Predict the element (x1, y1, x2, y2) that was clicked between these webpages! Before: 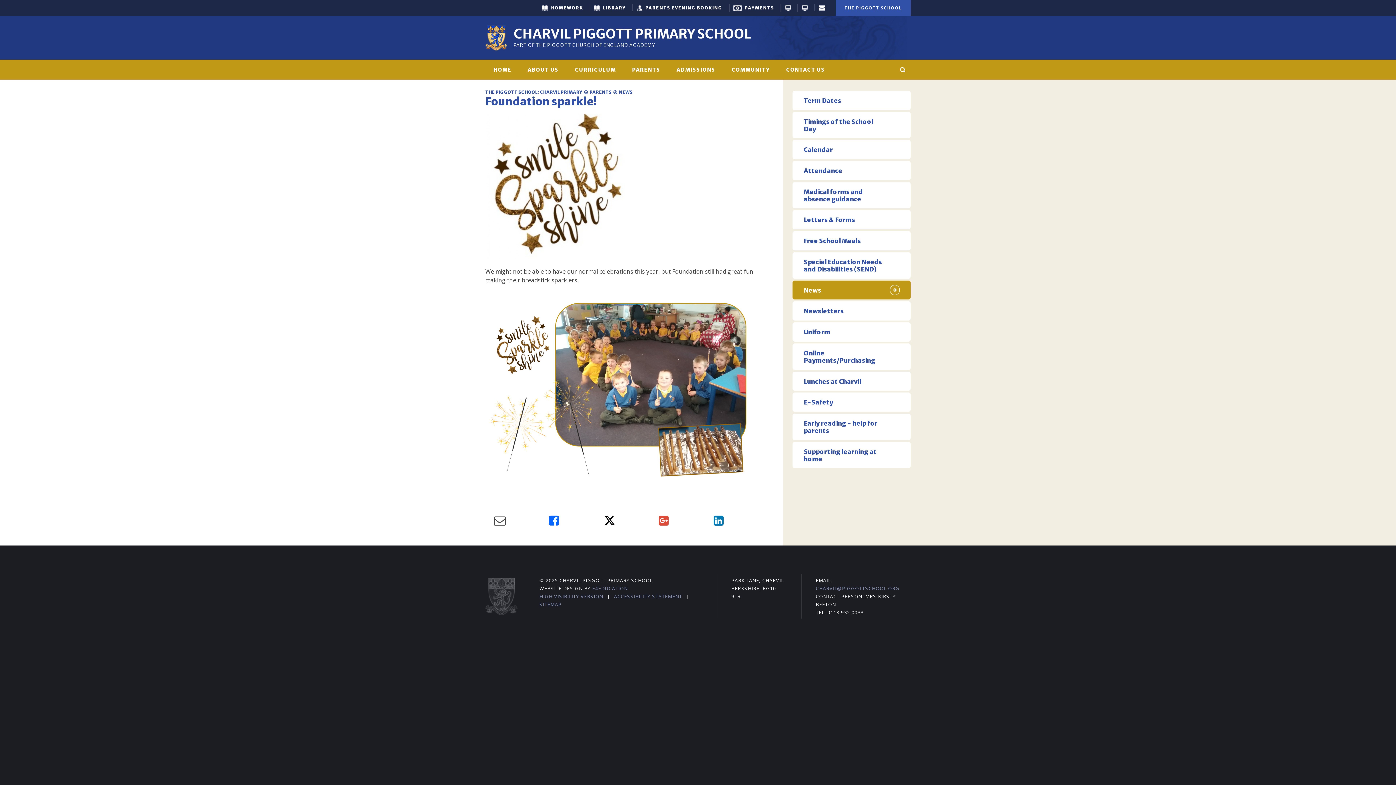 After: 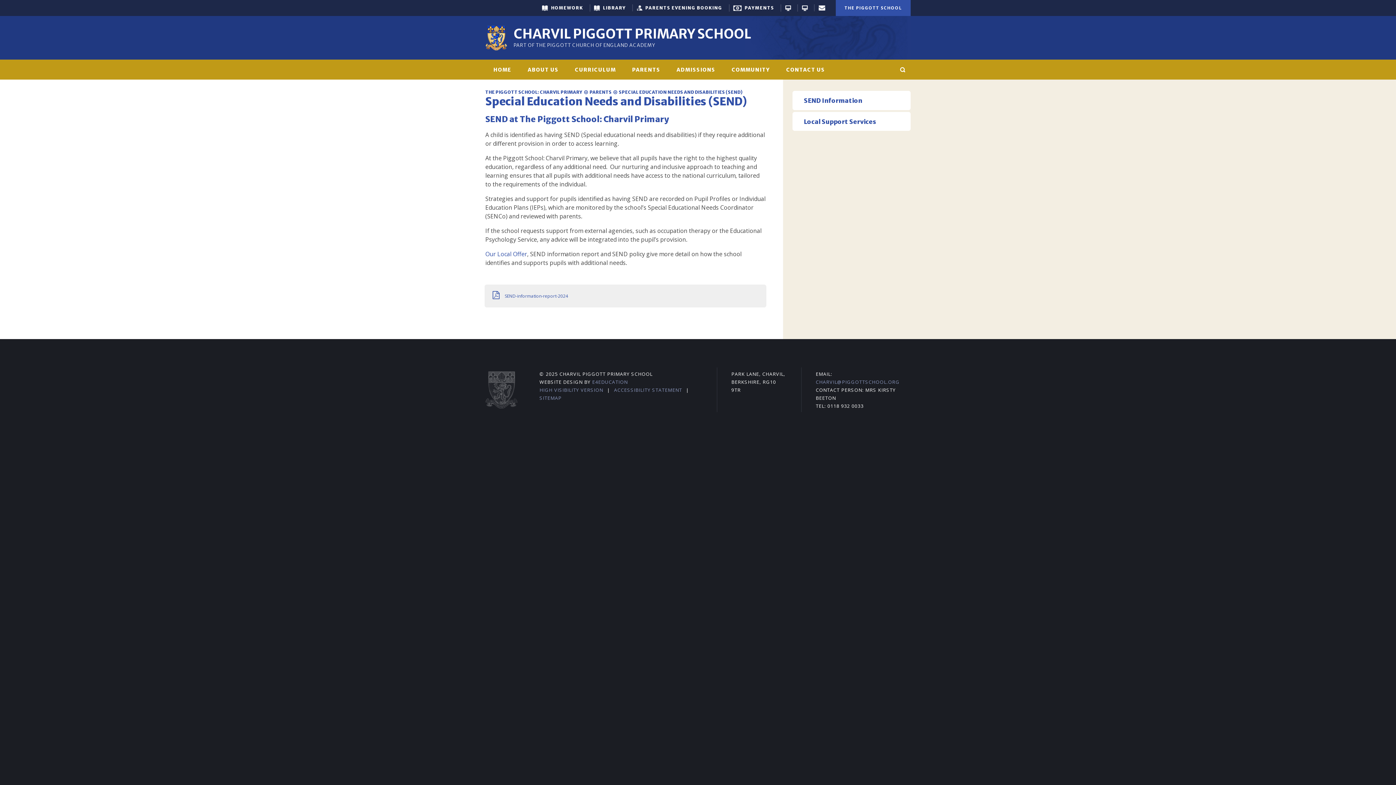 Action: label: Special Education Needs and Disabilities (SEND) bbox: (792, 252, 910, 278)